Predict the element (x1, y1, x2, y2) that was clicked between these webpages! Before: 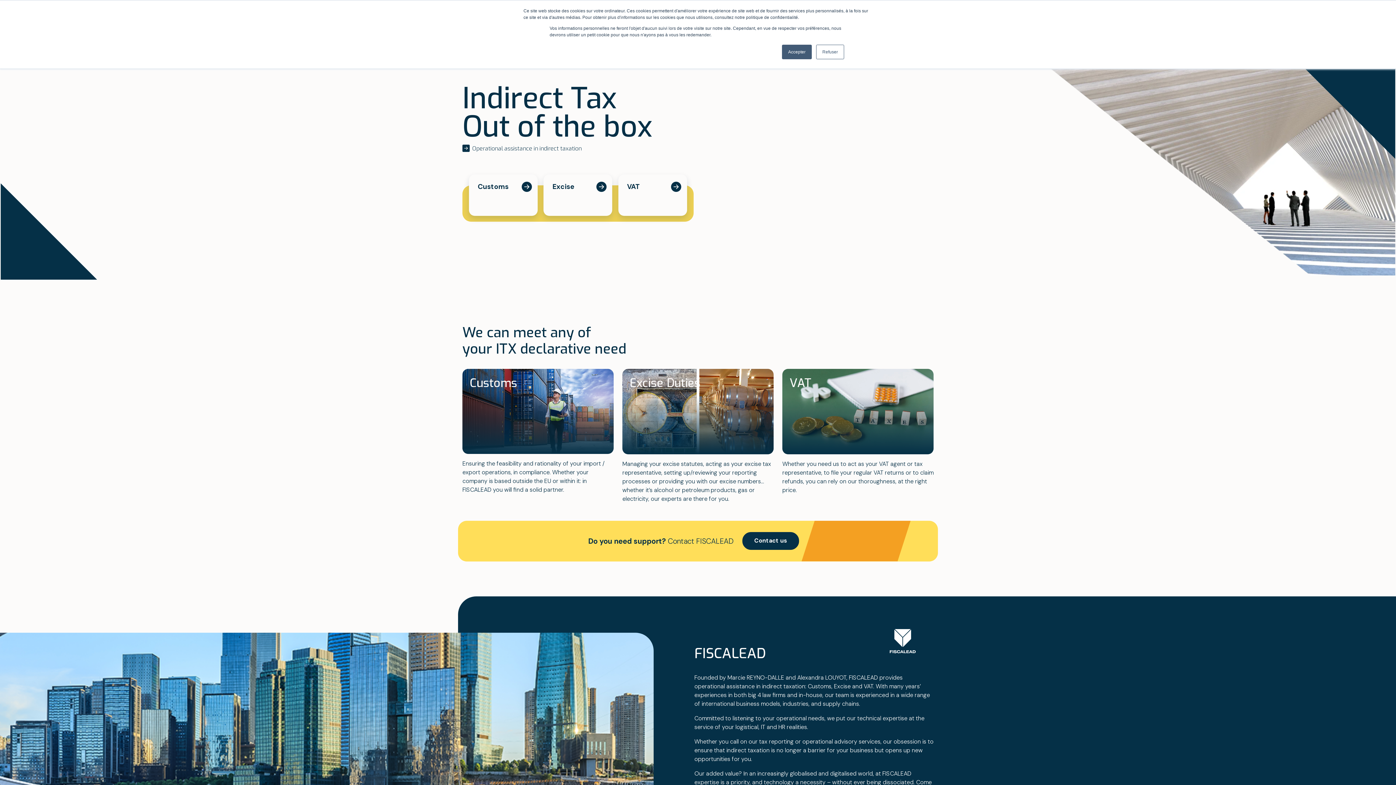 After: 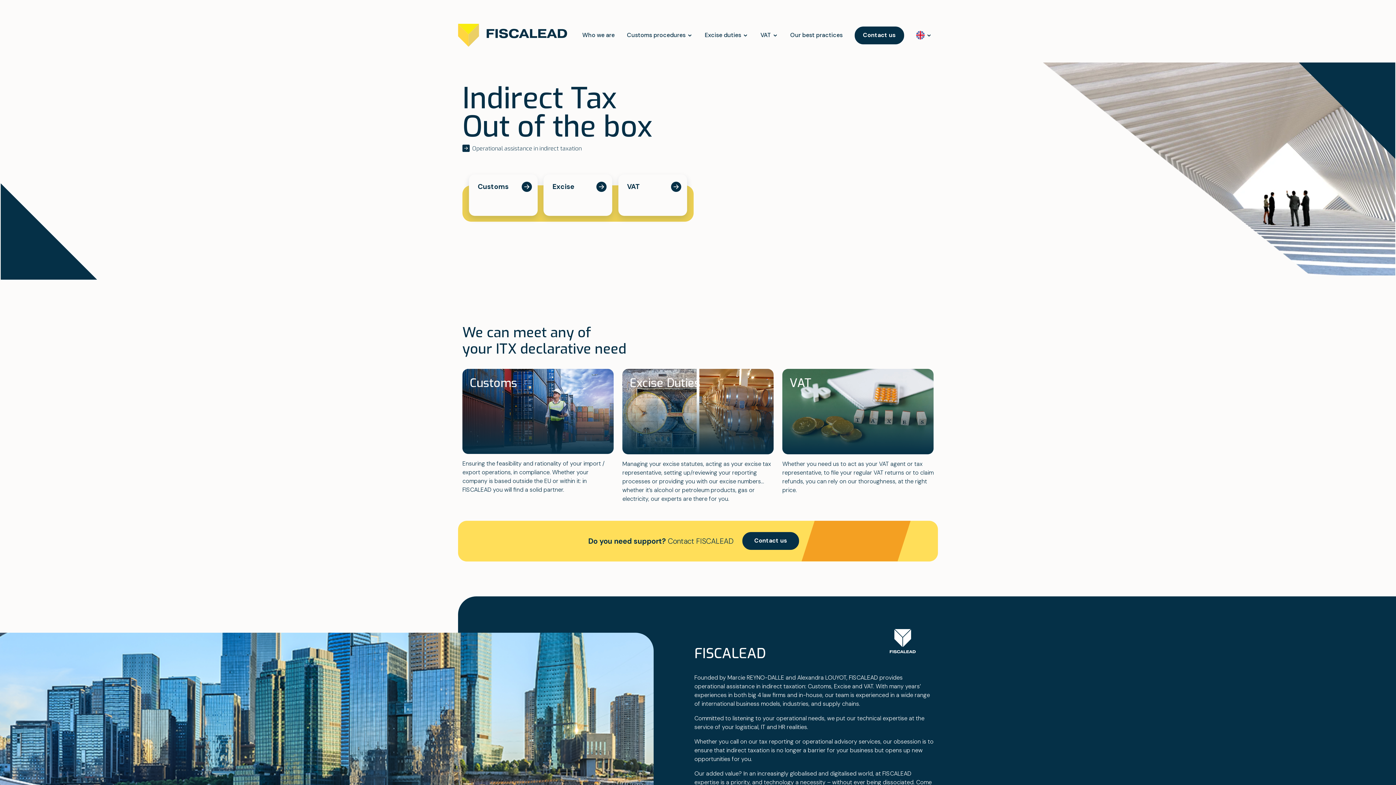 Action: bbox: (816, 44, 844, 59) label: Refuser